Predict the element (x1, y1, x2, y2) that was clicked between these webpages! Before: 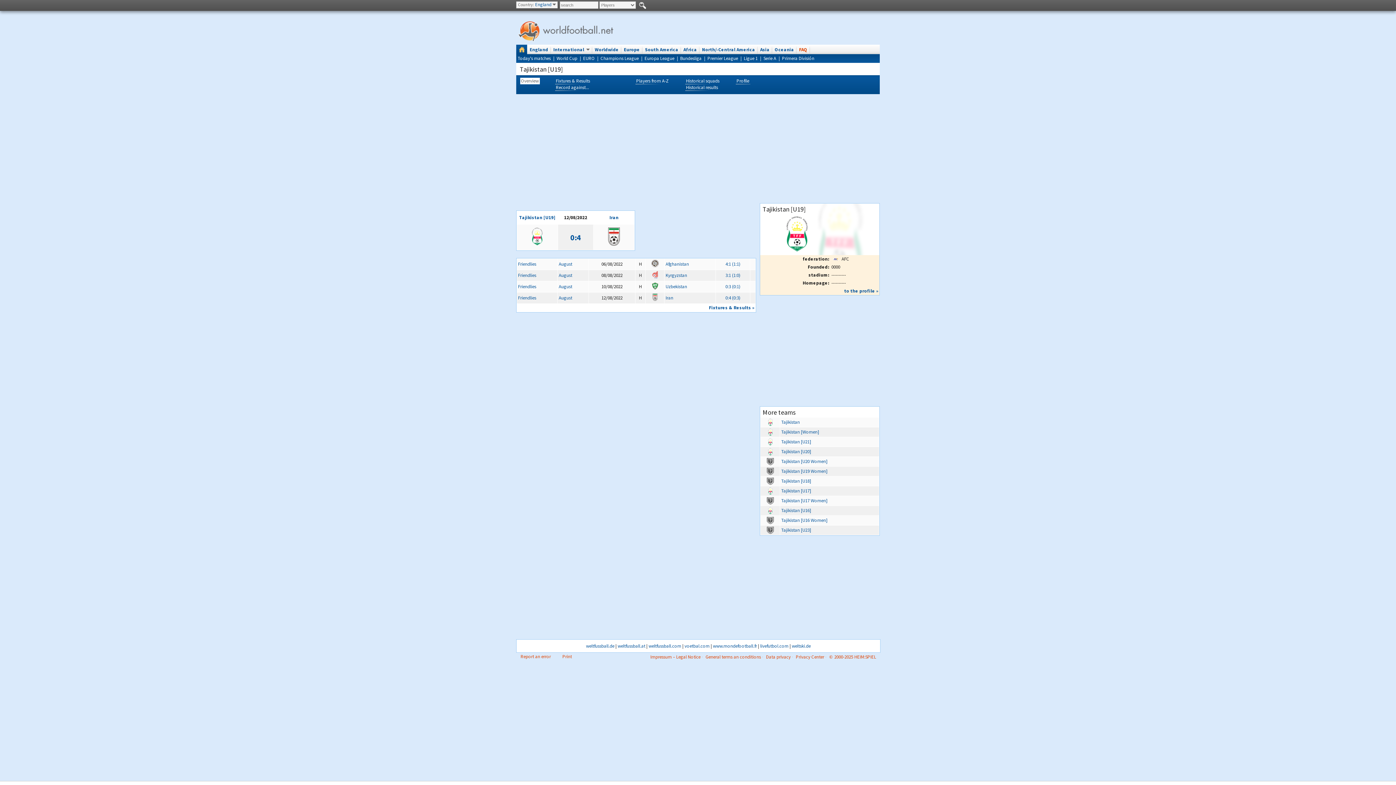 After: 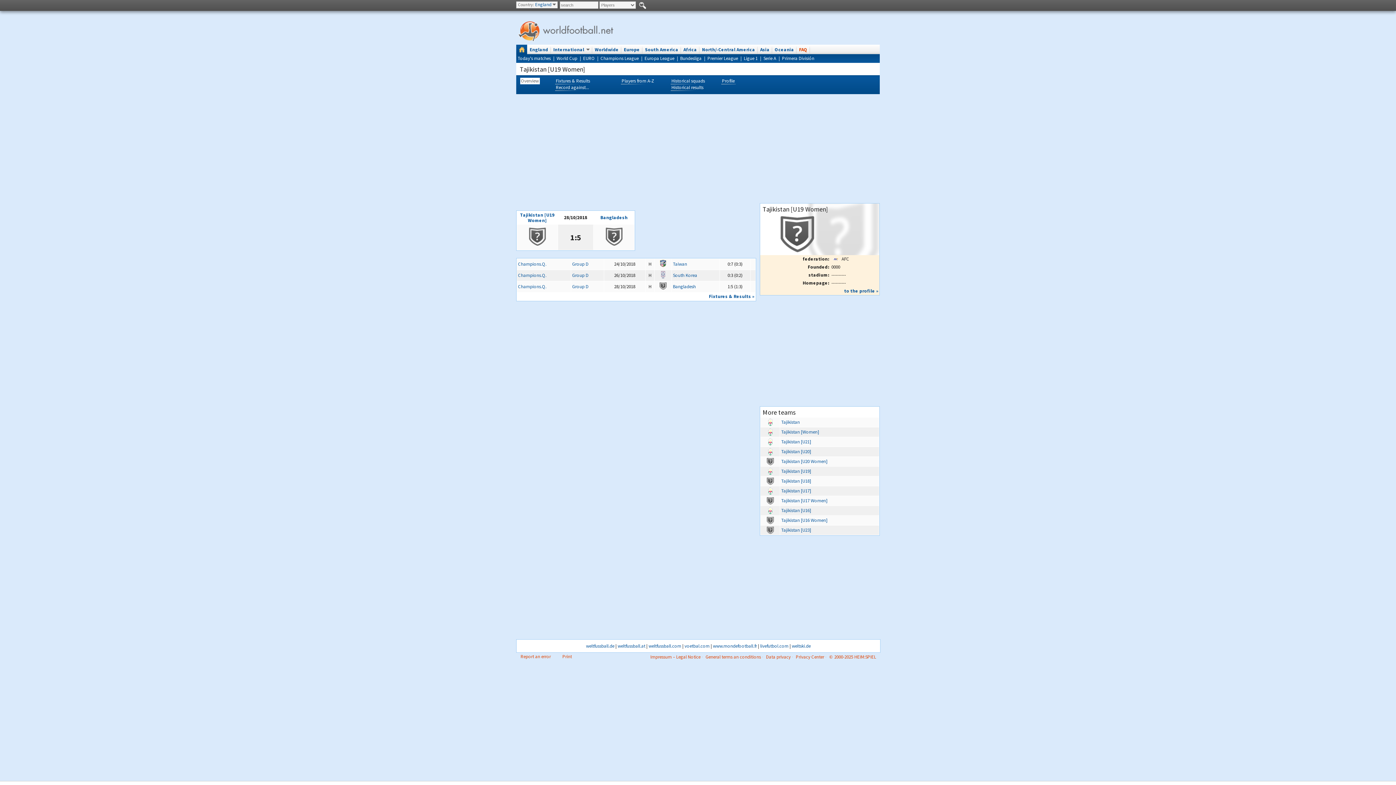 Action: bbox: (781, 468, 827, 474) label: Tajikistan [U19 Women]